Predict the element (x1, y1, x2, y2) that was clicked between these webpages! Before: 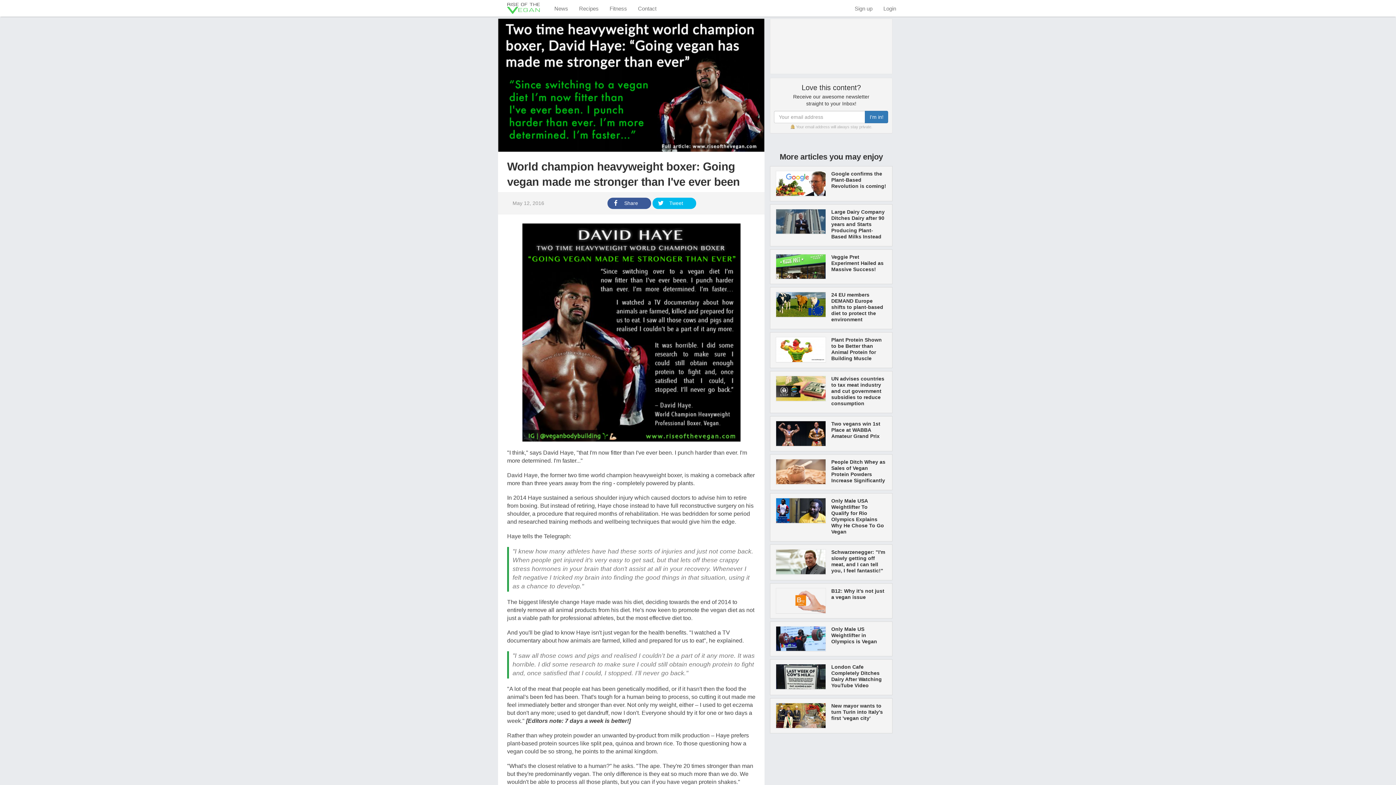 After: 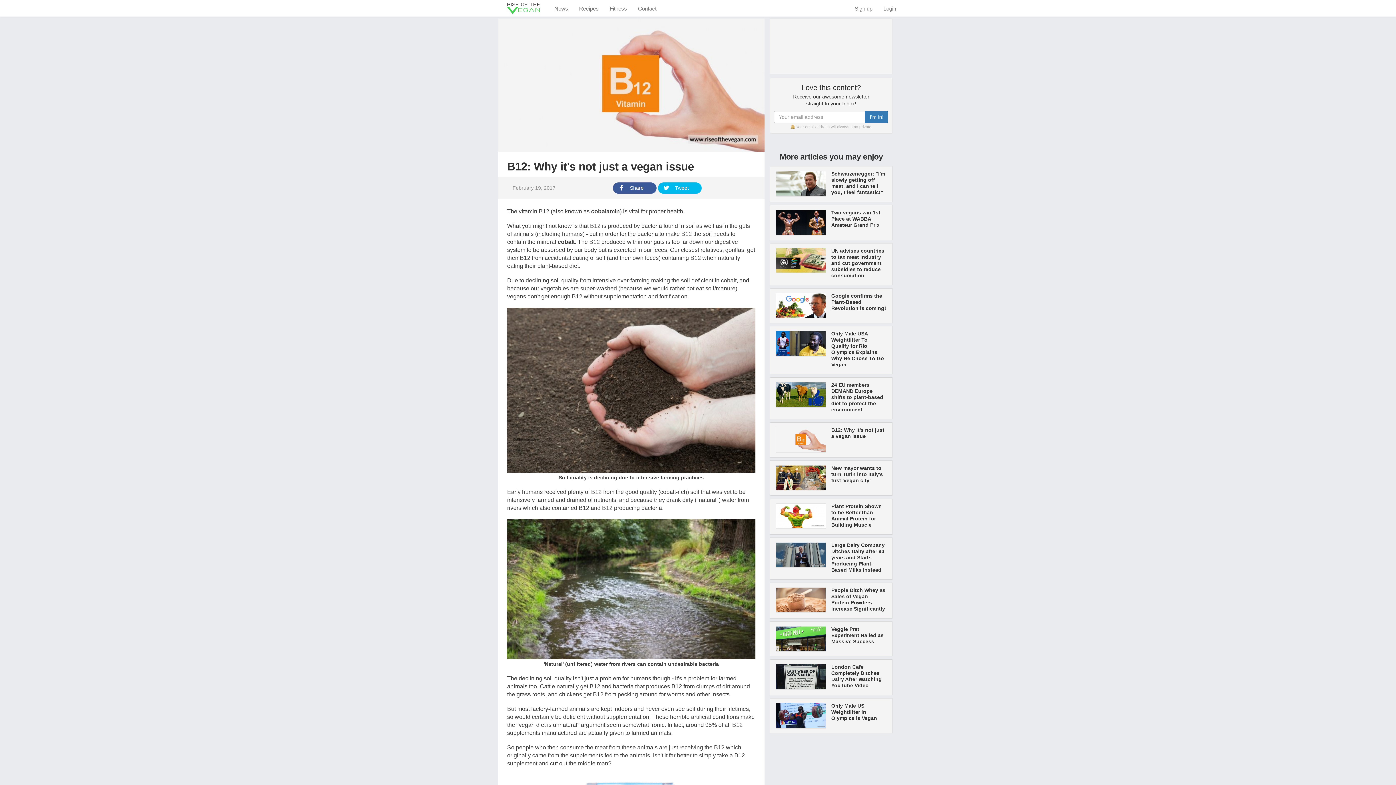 Action: label: B12: Why it's not just a vegan issue bbox: (831, 588, 884, 600)